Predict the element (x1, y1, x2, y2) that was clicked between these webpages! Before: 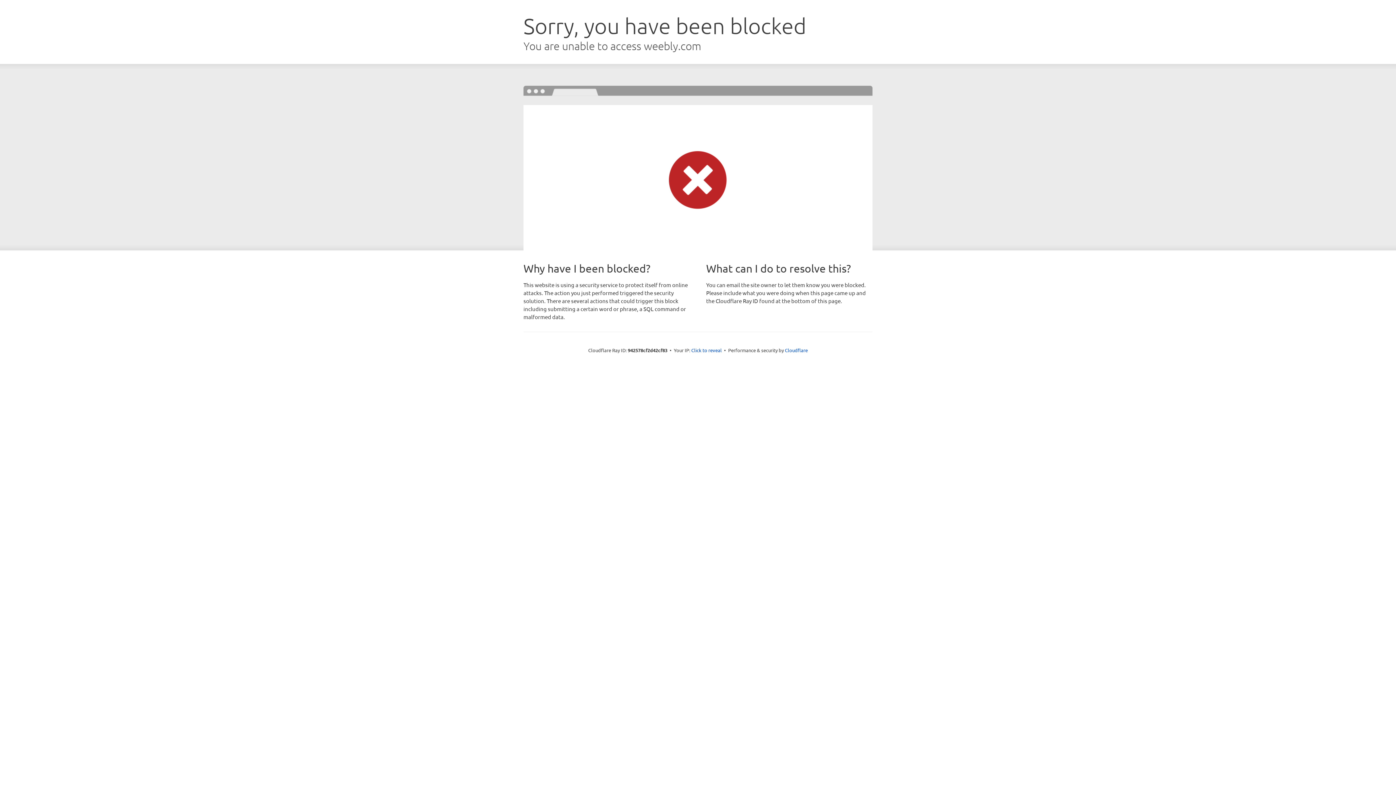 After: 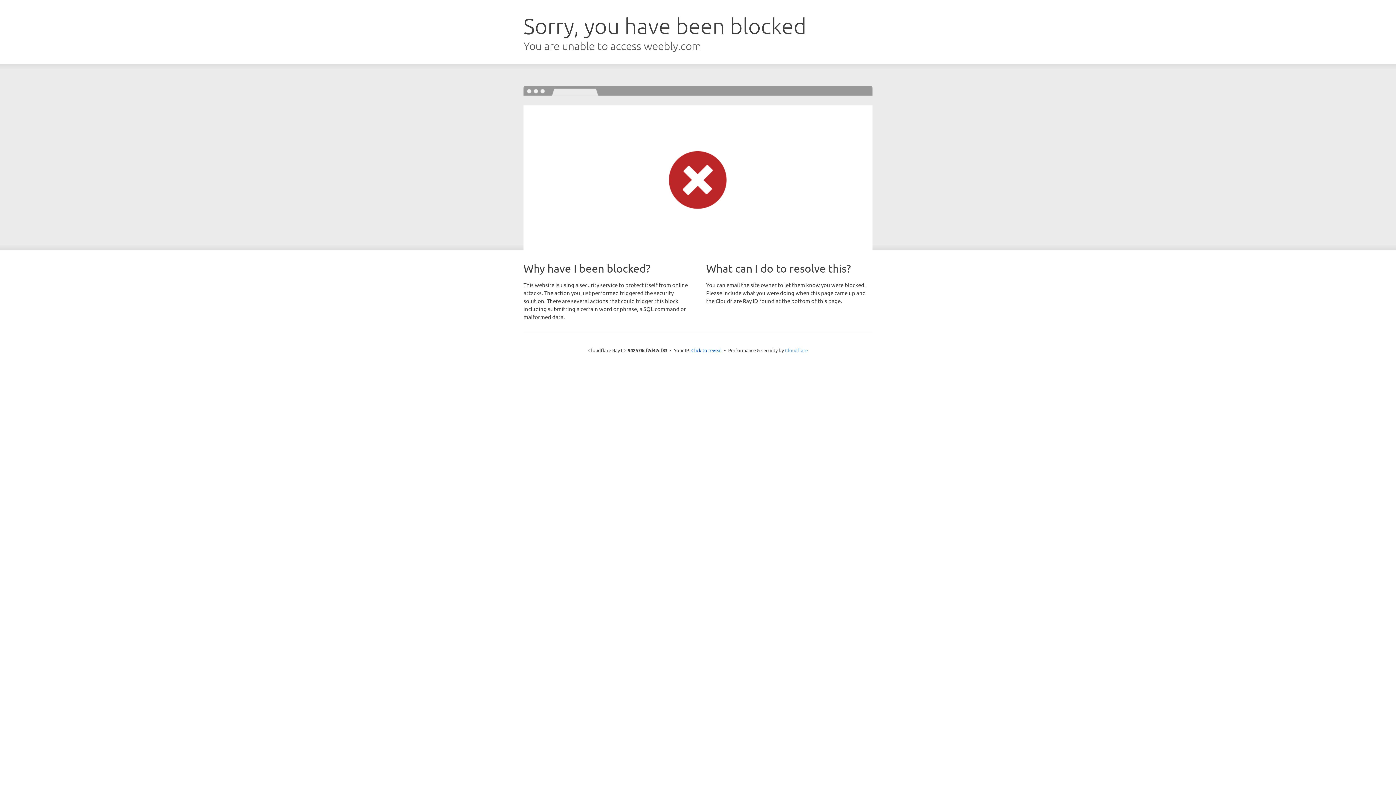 Action: bbox: (785, 347, 808, 353) label: Cloudflare